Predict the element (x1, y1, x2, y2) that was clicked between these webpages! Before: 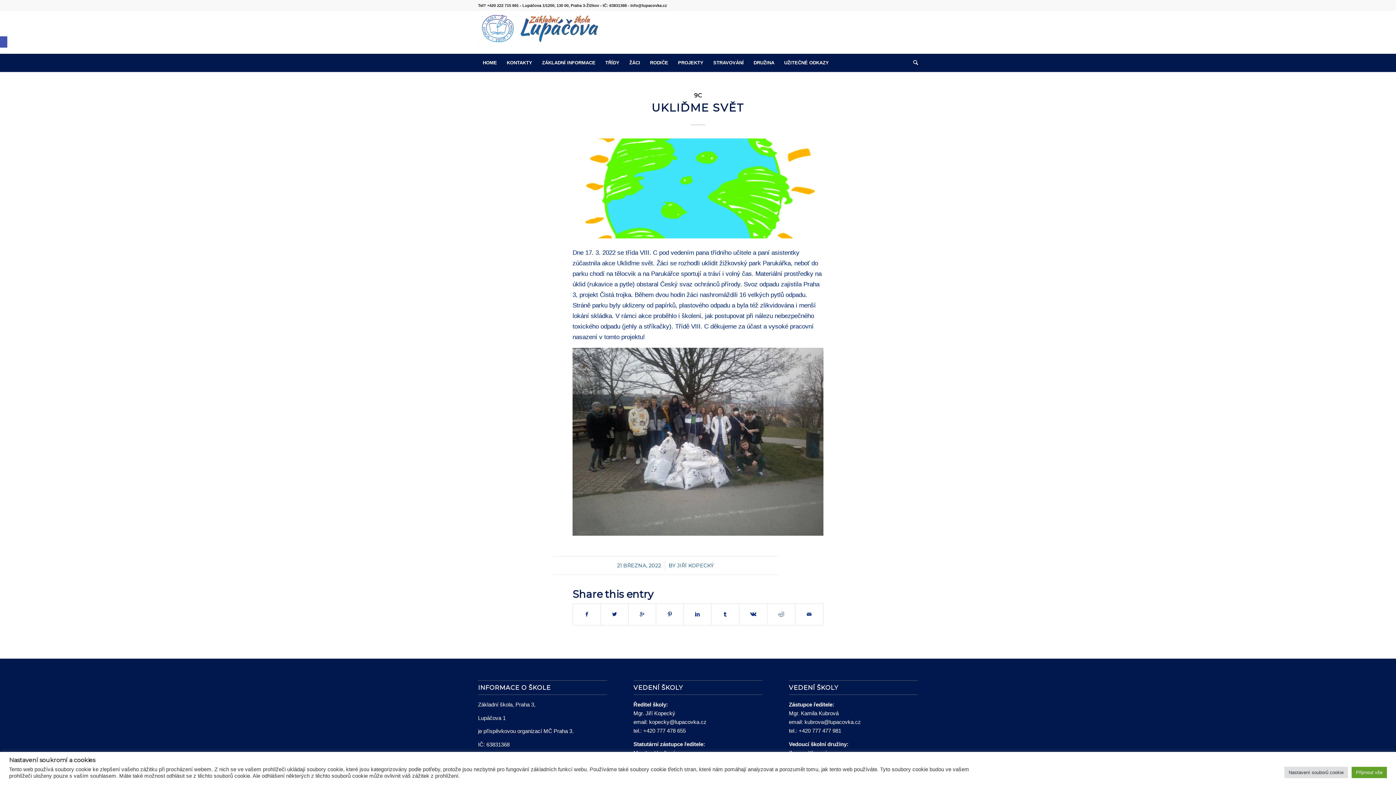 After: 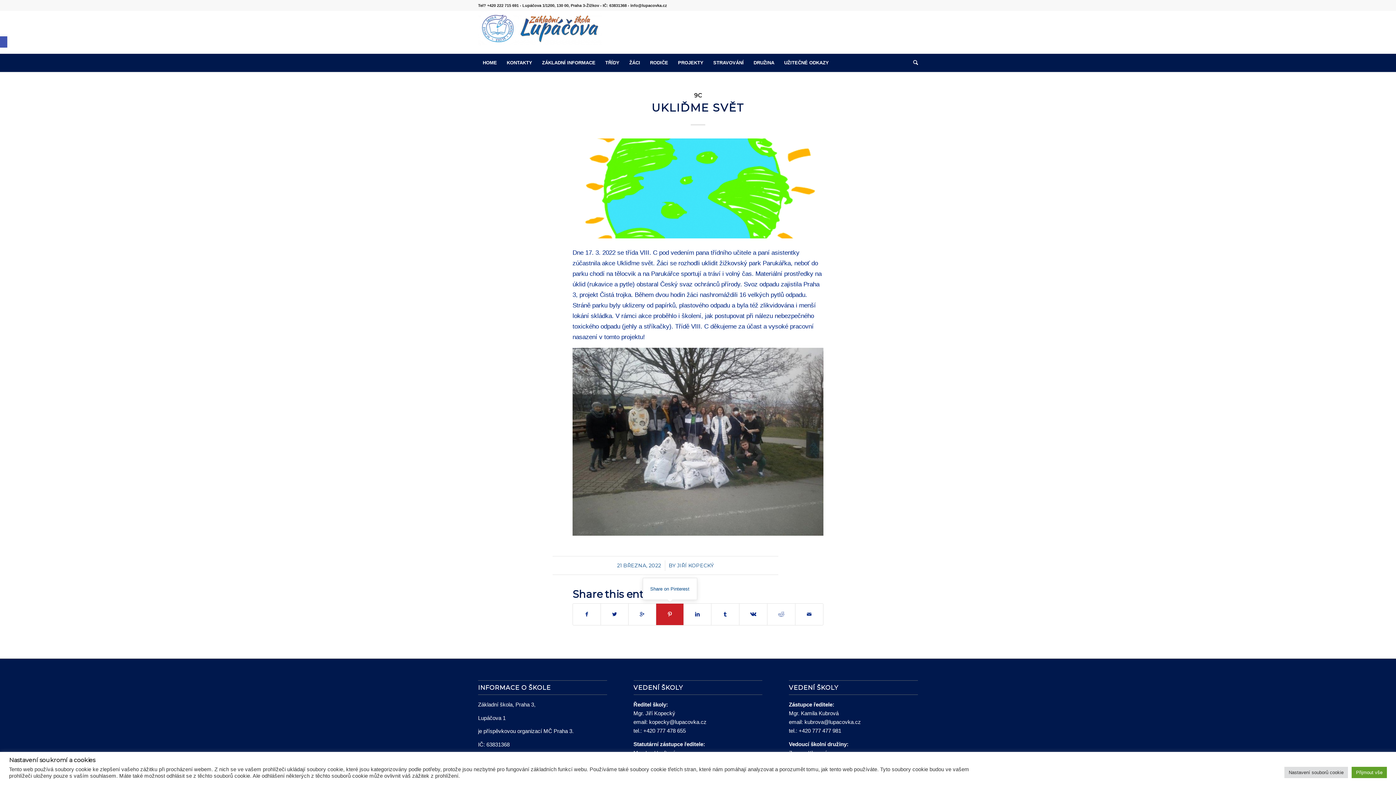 Action: bbox: (656, 603, 683, 625)